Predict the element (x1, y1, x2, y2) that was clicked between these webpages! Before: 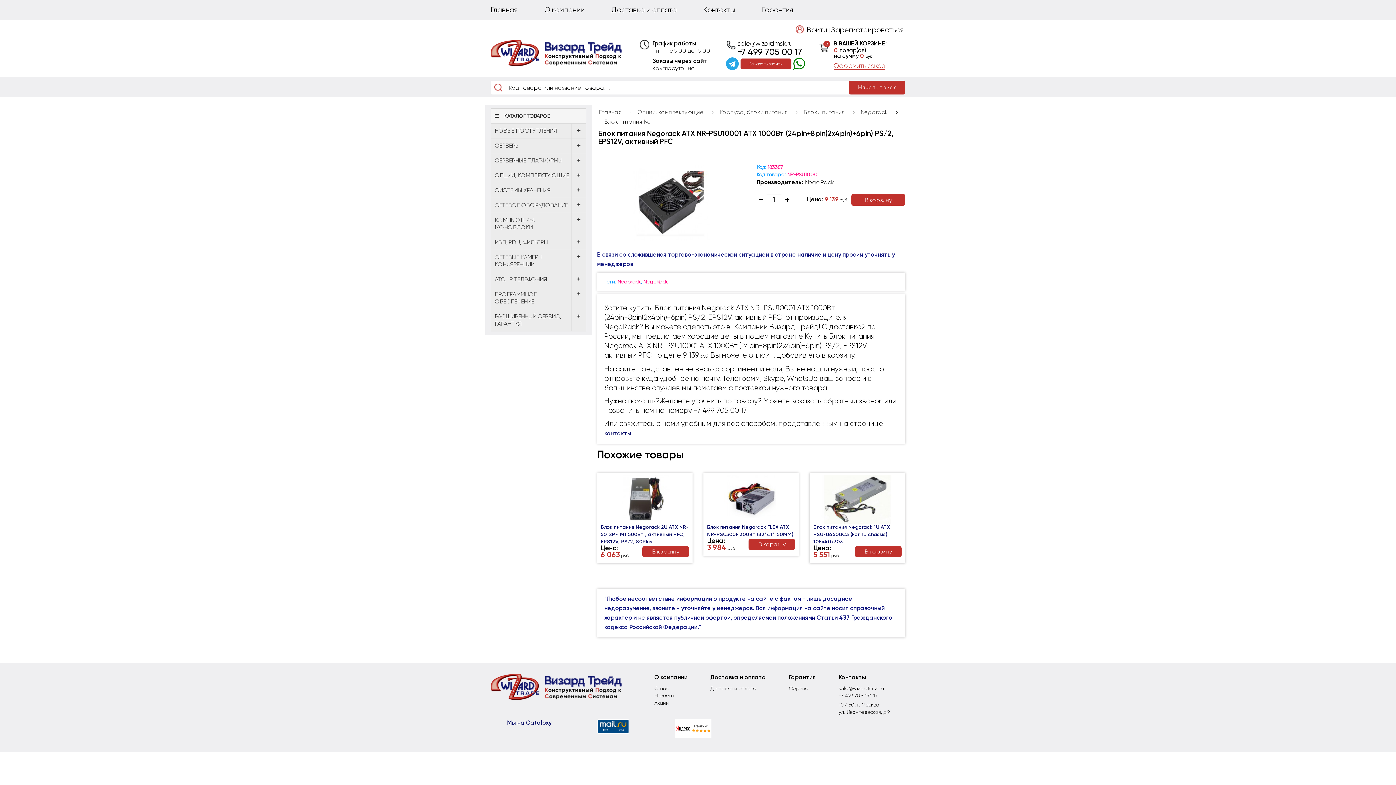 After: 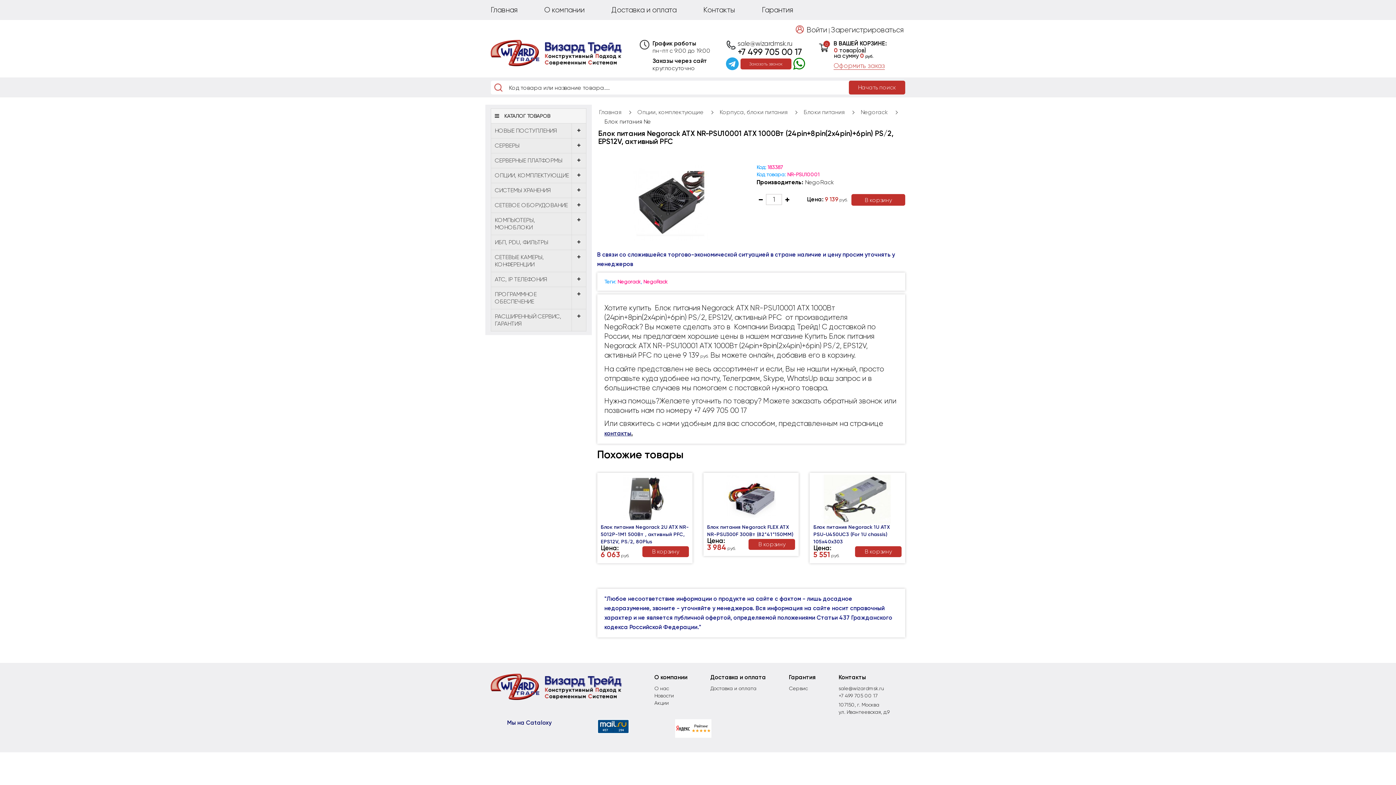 Action: label: +7 499 705 00 17 bbox: (838, 693, 877, 698)